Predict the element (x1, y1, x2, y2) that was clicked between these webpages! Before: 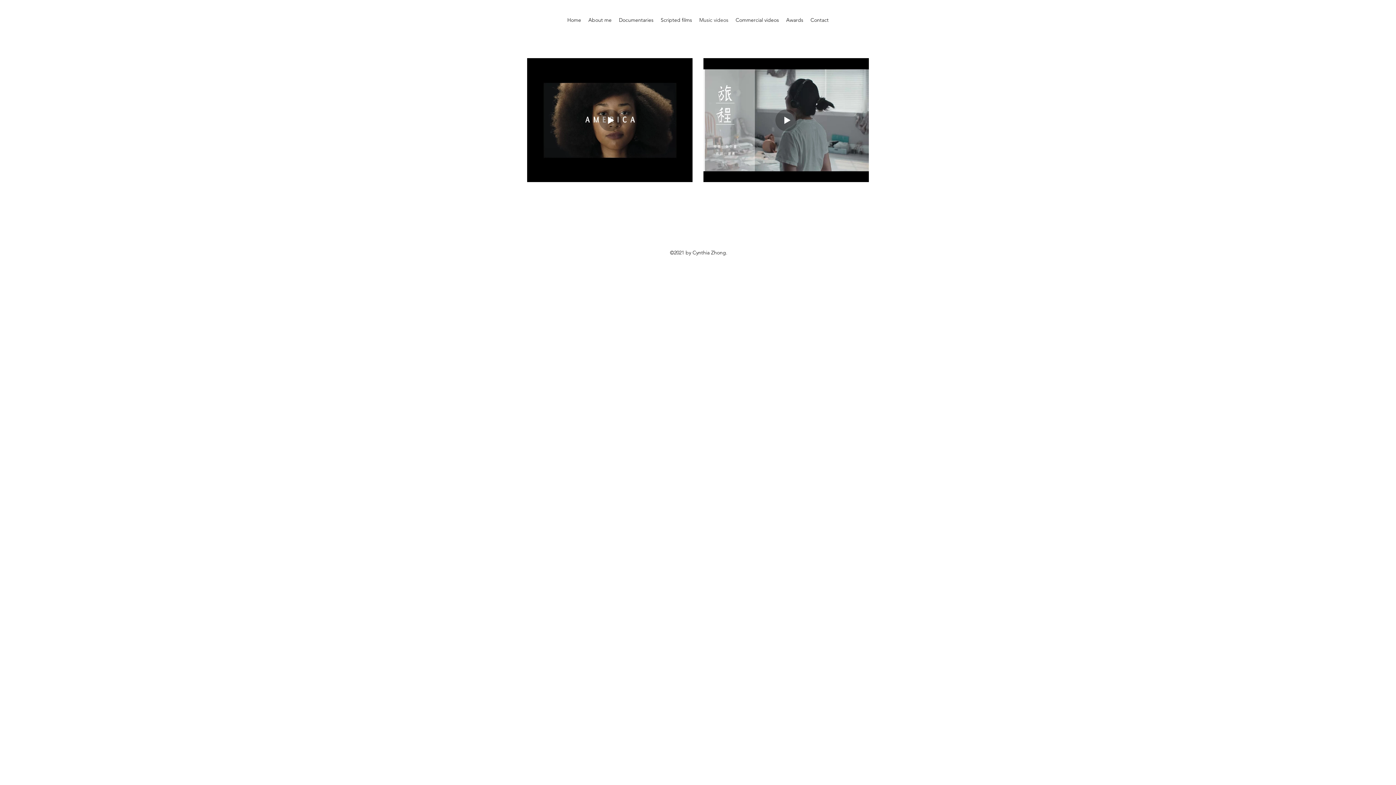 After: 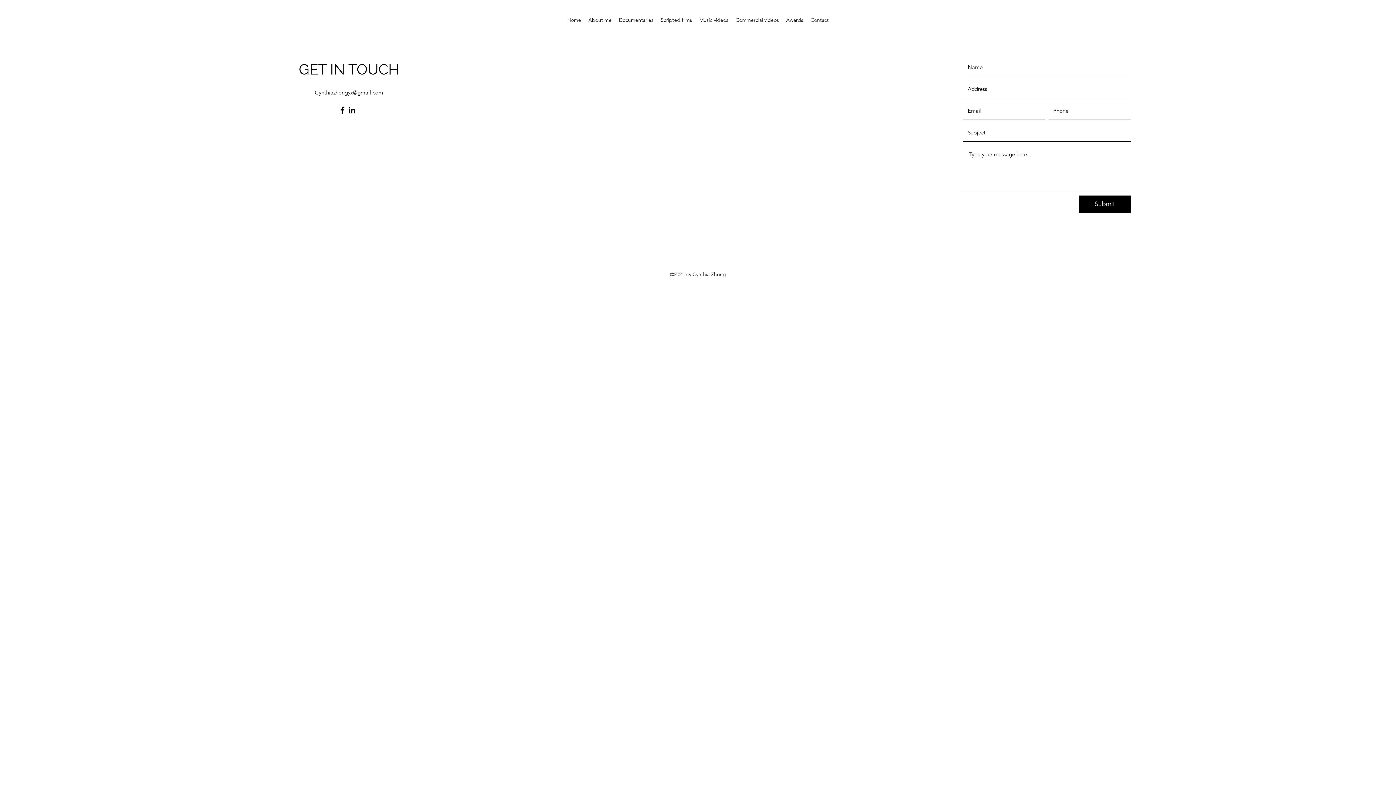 Action: bbox: (807, 14, 832, 25) label: Contact